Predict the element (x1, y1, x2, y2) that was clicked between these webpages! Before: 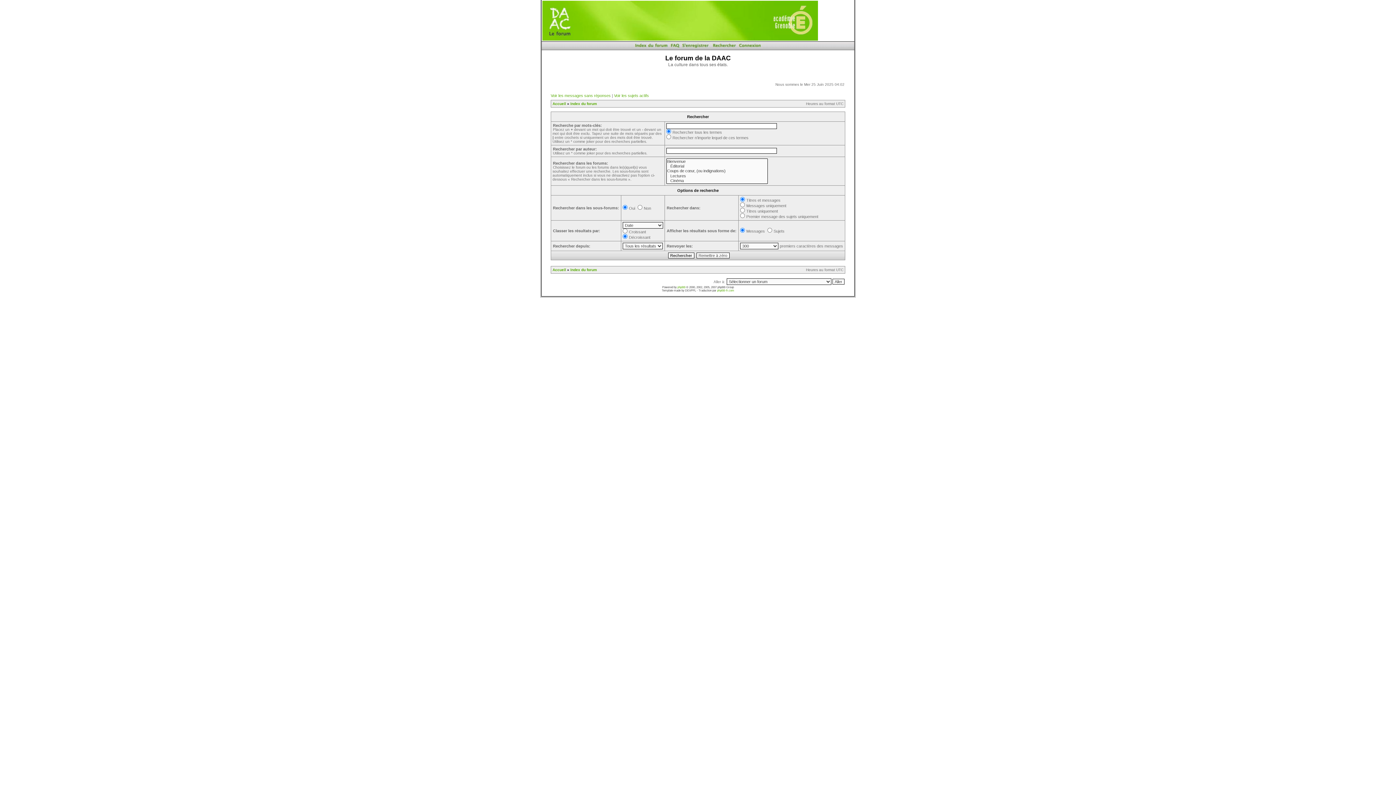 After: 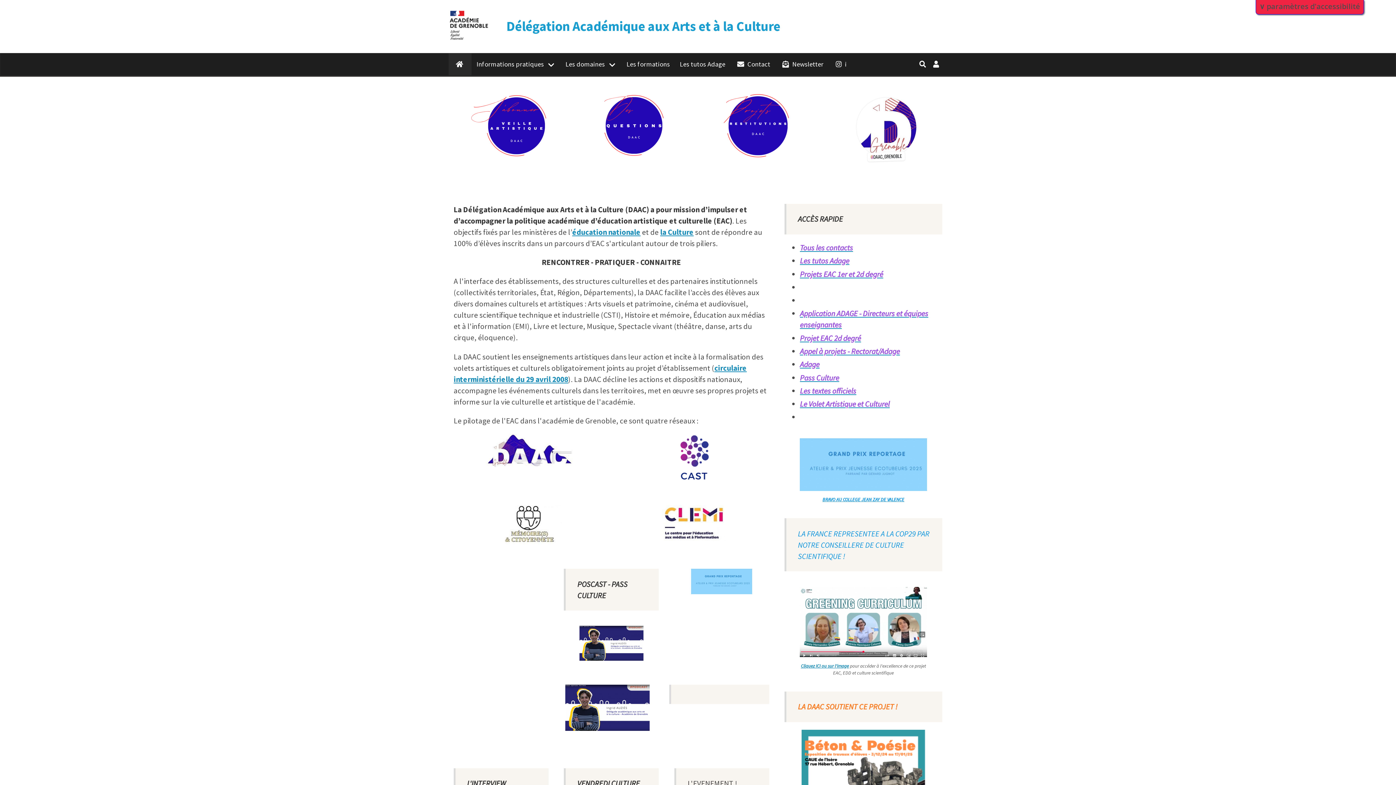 Action: bbox: (542, 37, 773, 41)